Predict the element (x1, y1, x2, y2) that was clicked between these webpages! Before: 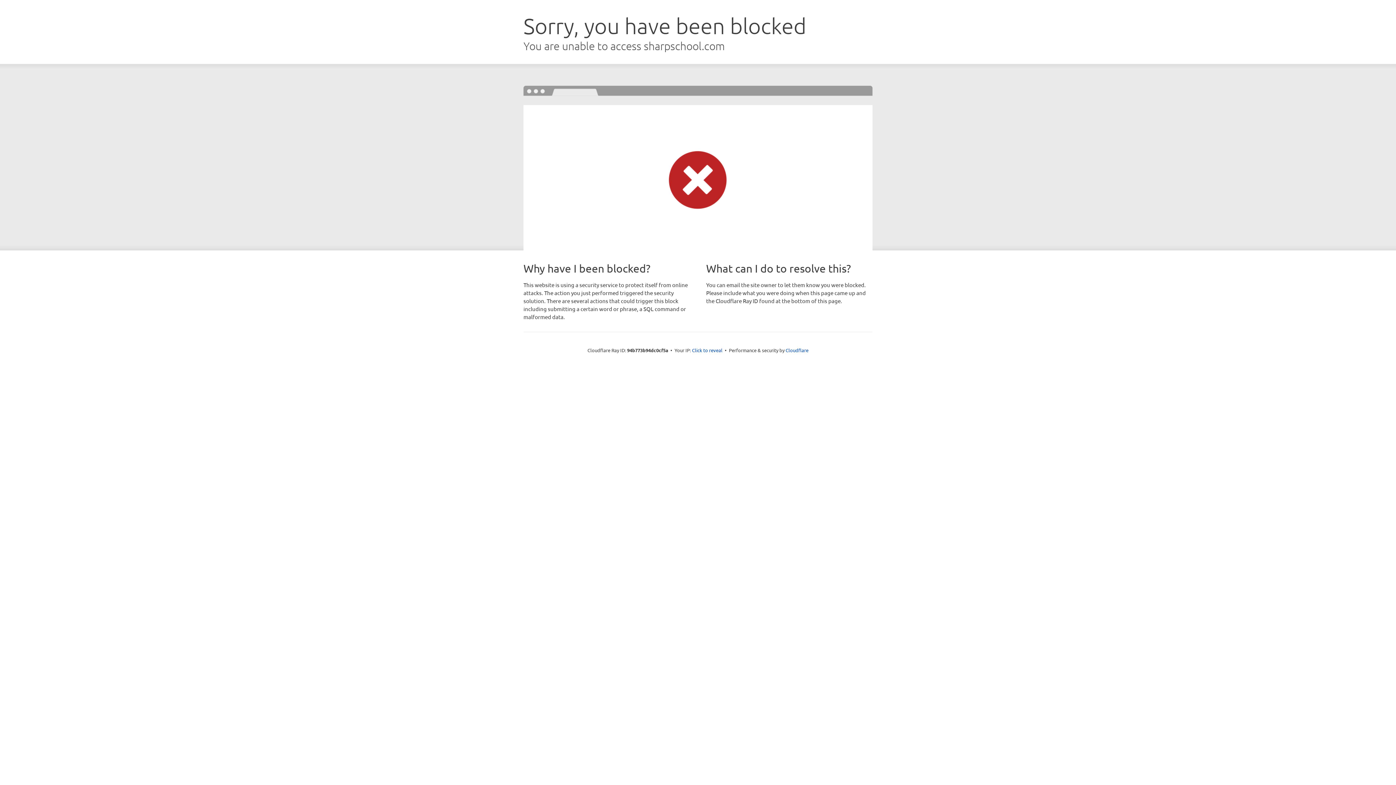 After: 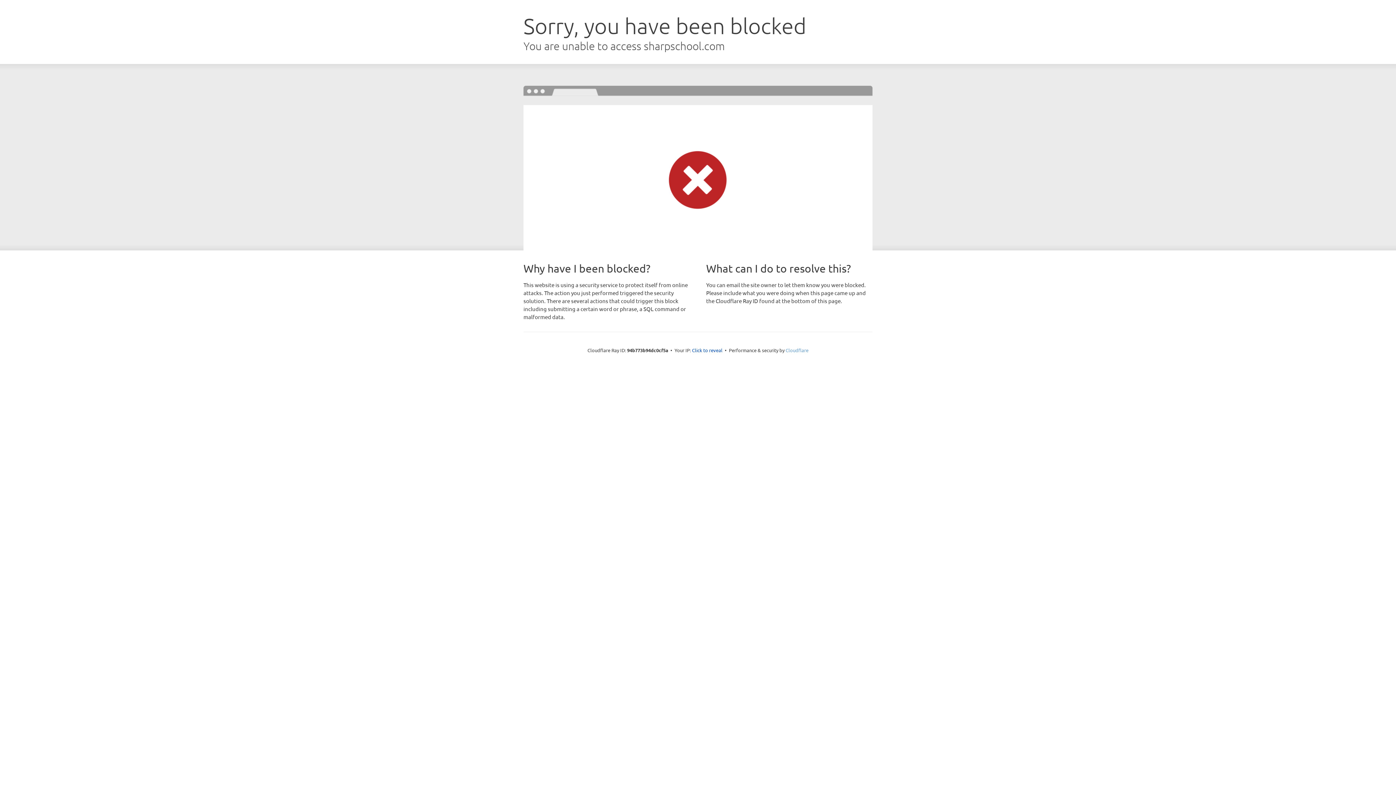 Action: bbox: (785, 347, 808, 353) label: Cloudflare